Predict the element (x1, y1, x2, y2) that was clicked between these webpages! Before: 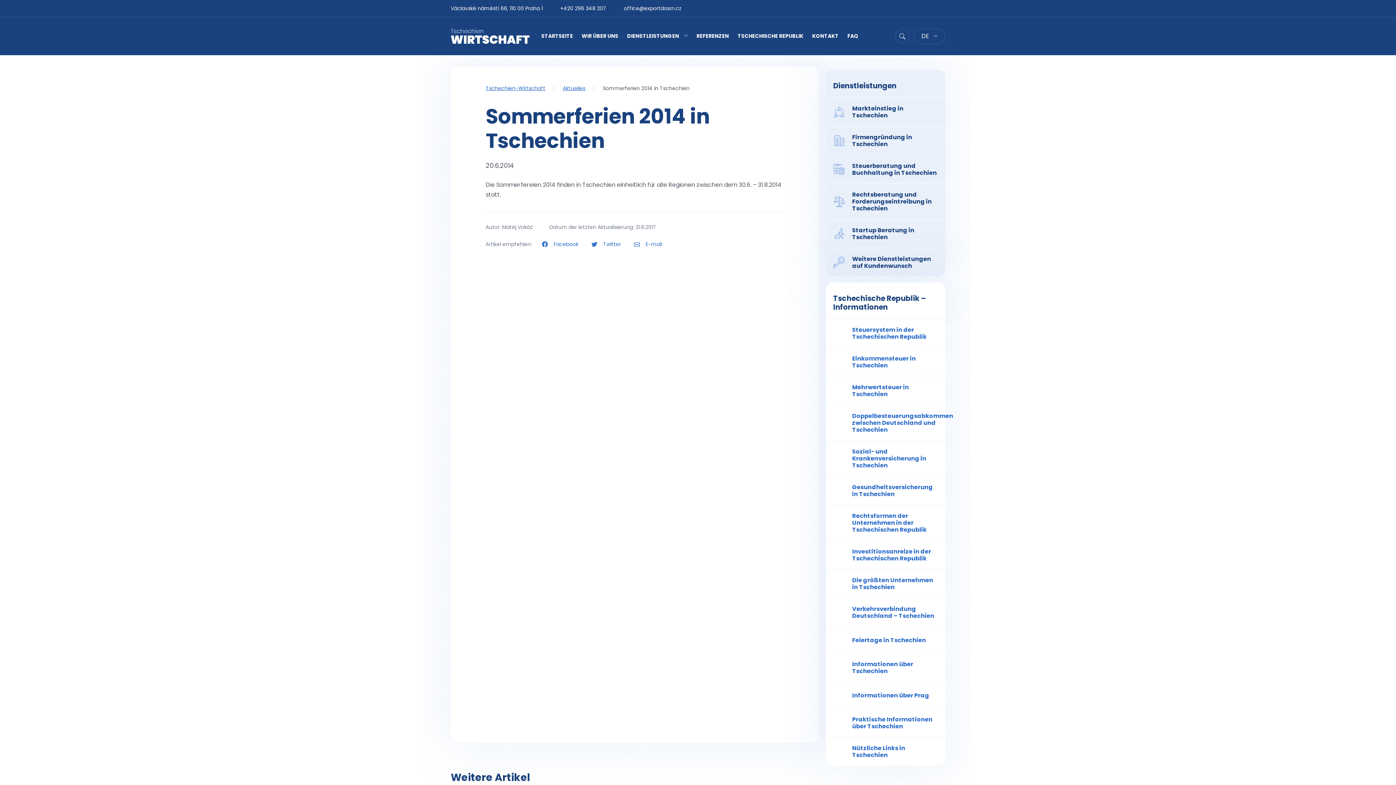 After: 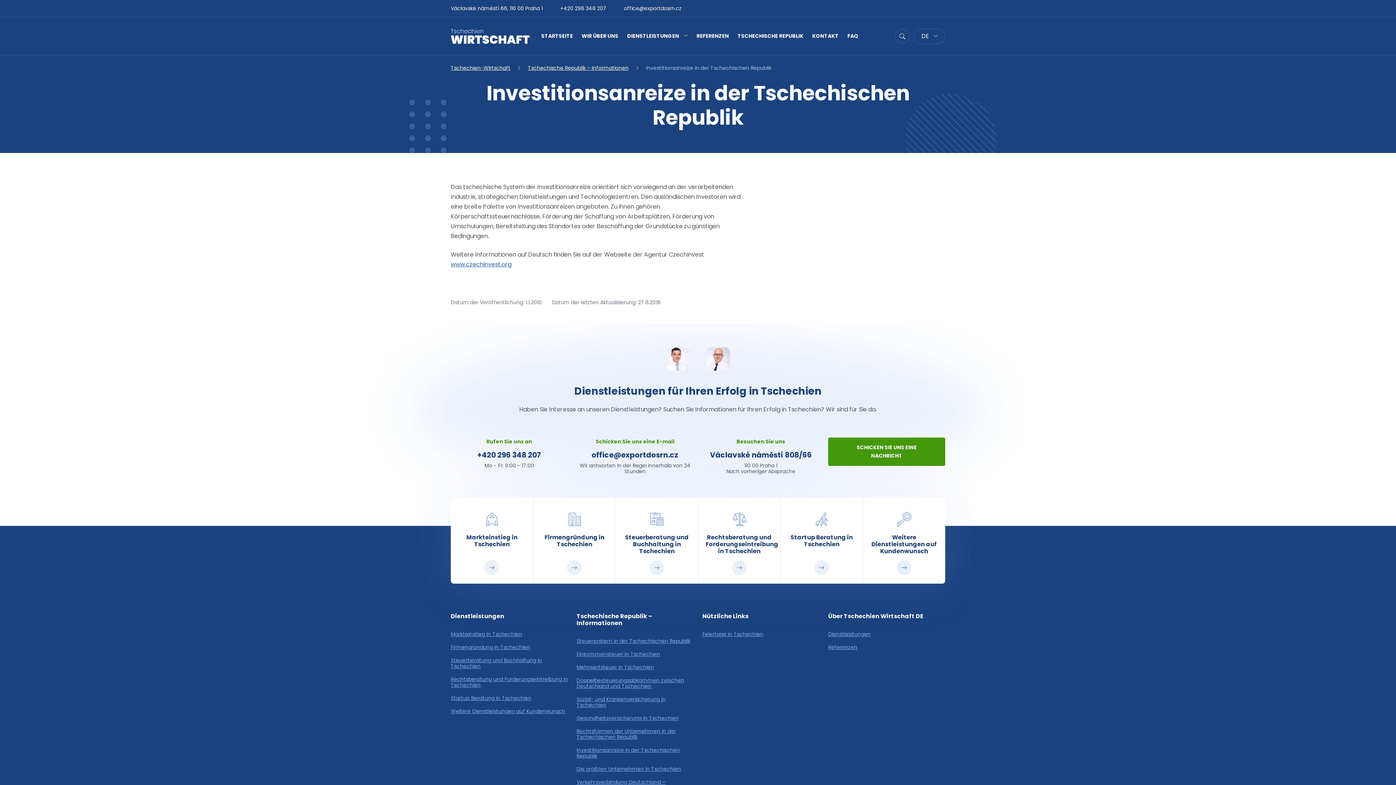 Action: label: Investitionsanreize in der Tschechischen Republik bbox: (826, 541, 945, 569)